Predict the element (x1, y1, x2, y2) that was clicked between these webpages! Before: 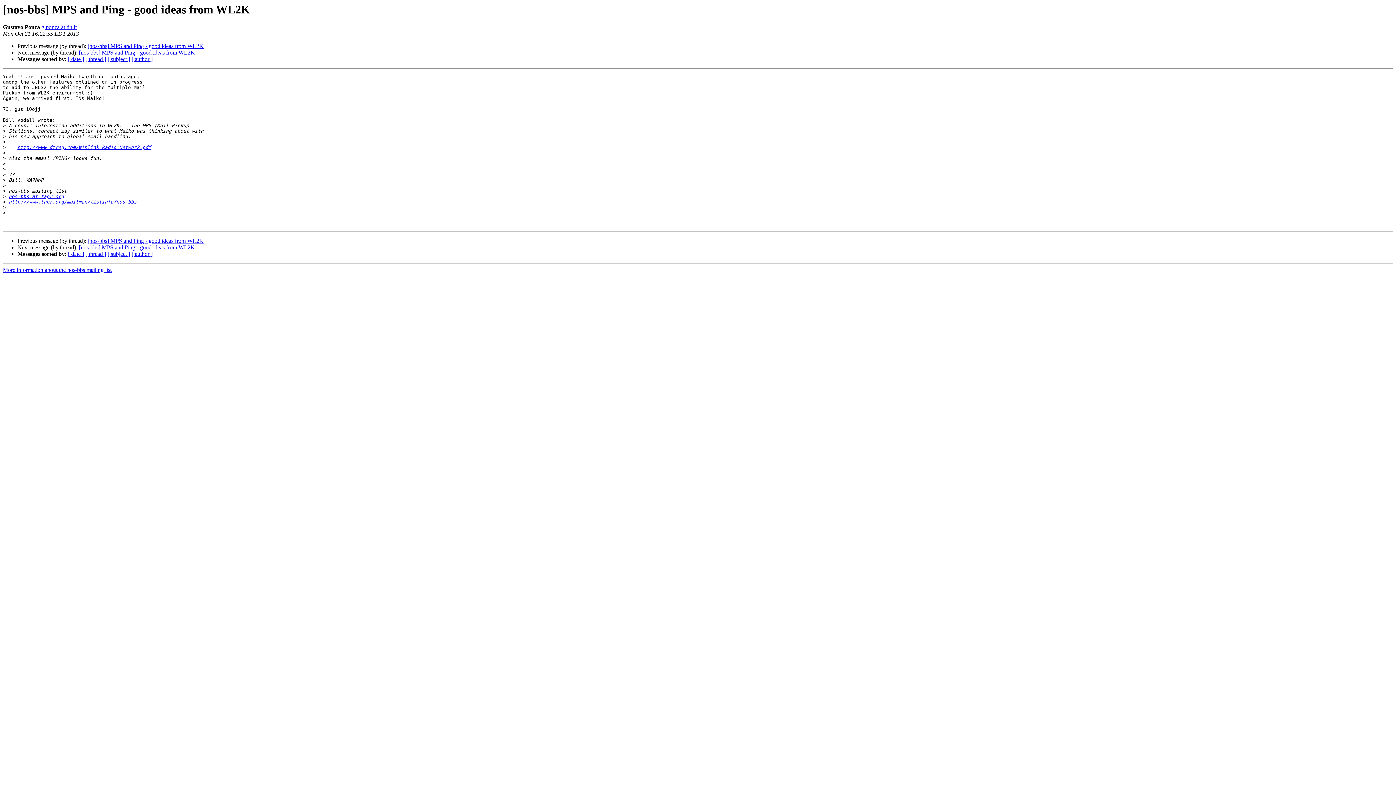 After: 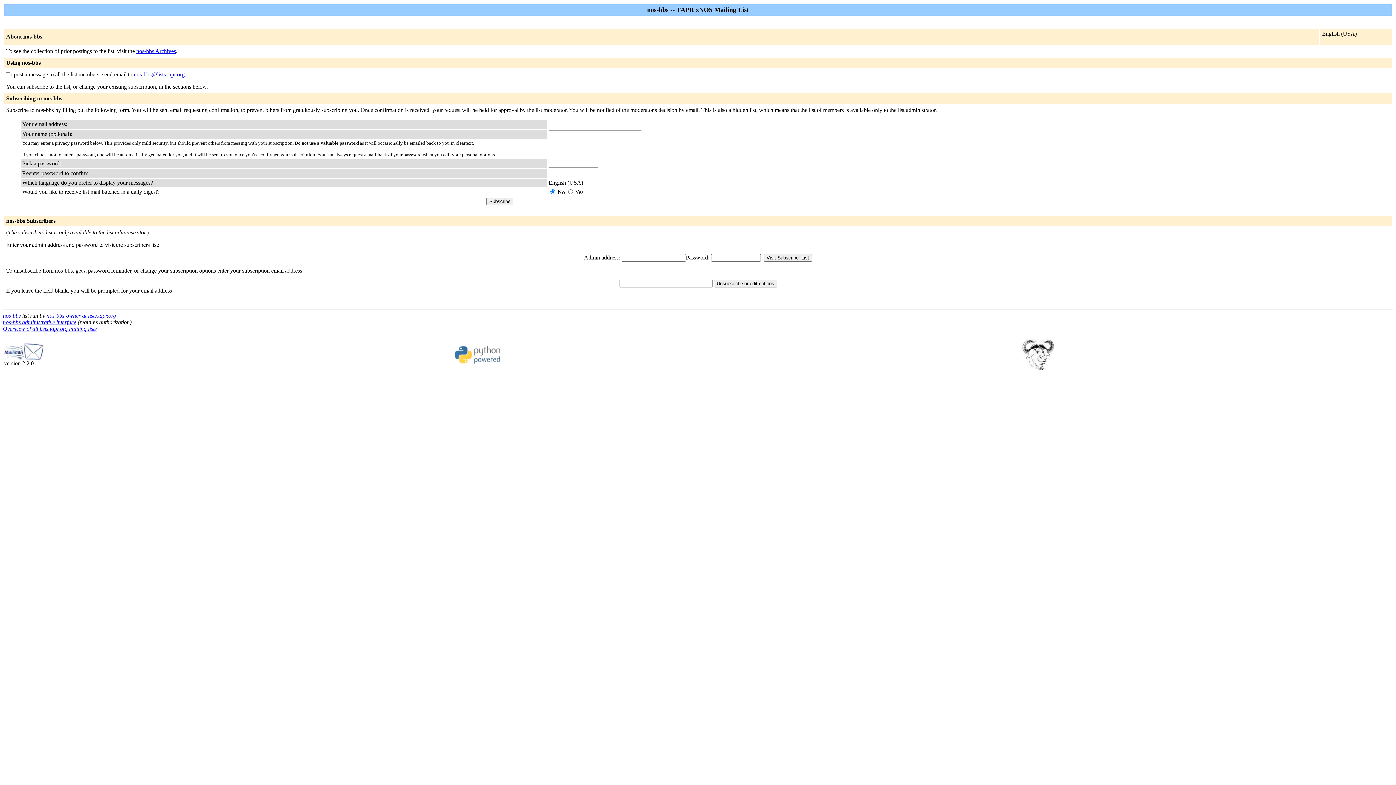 Action: bbox: (2, 267, 111, 273) label: More information about the nos-bbs mailing list